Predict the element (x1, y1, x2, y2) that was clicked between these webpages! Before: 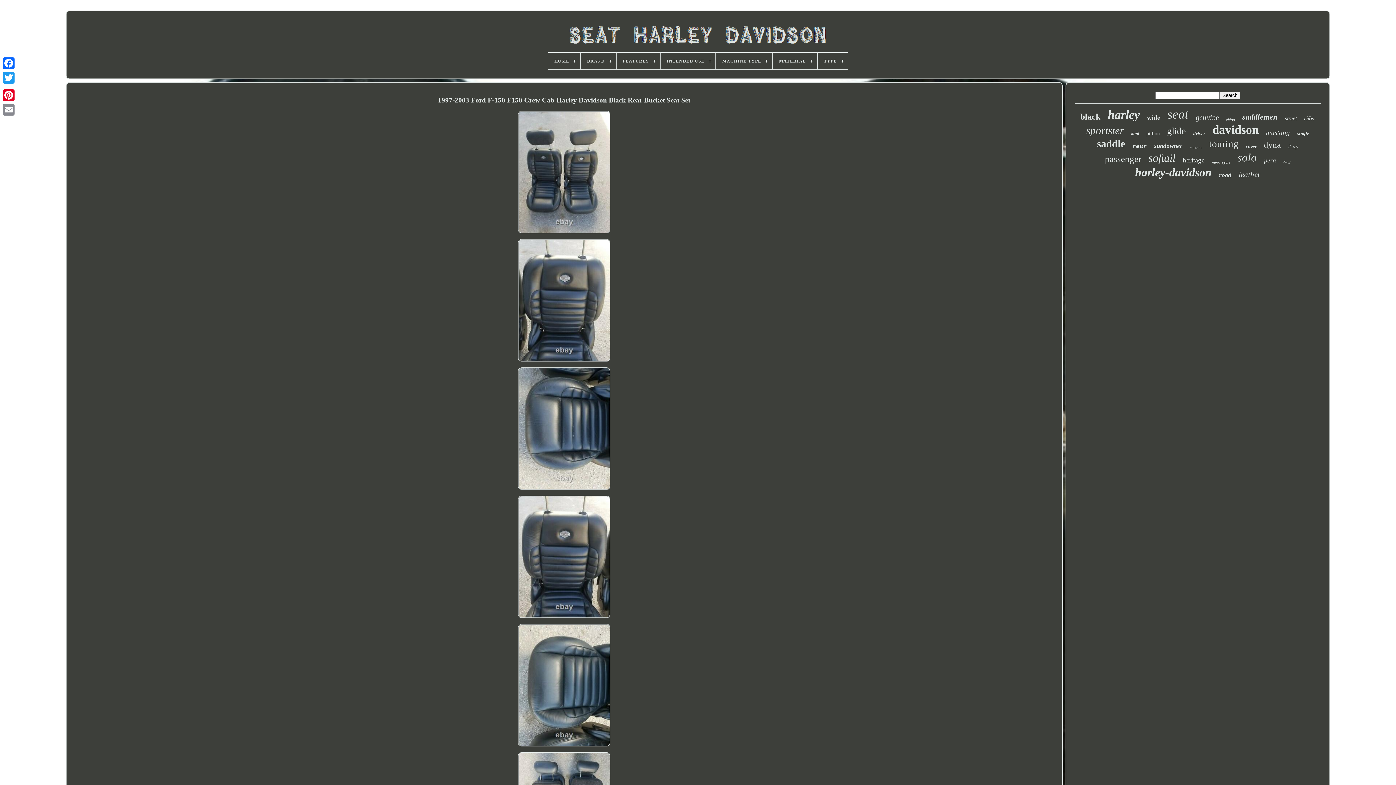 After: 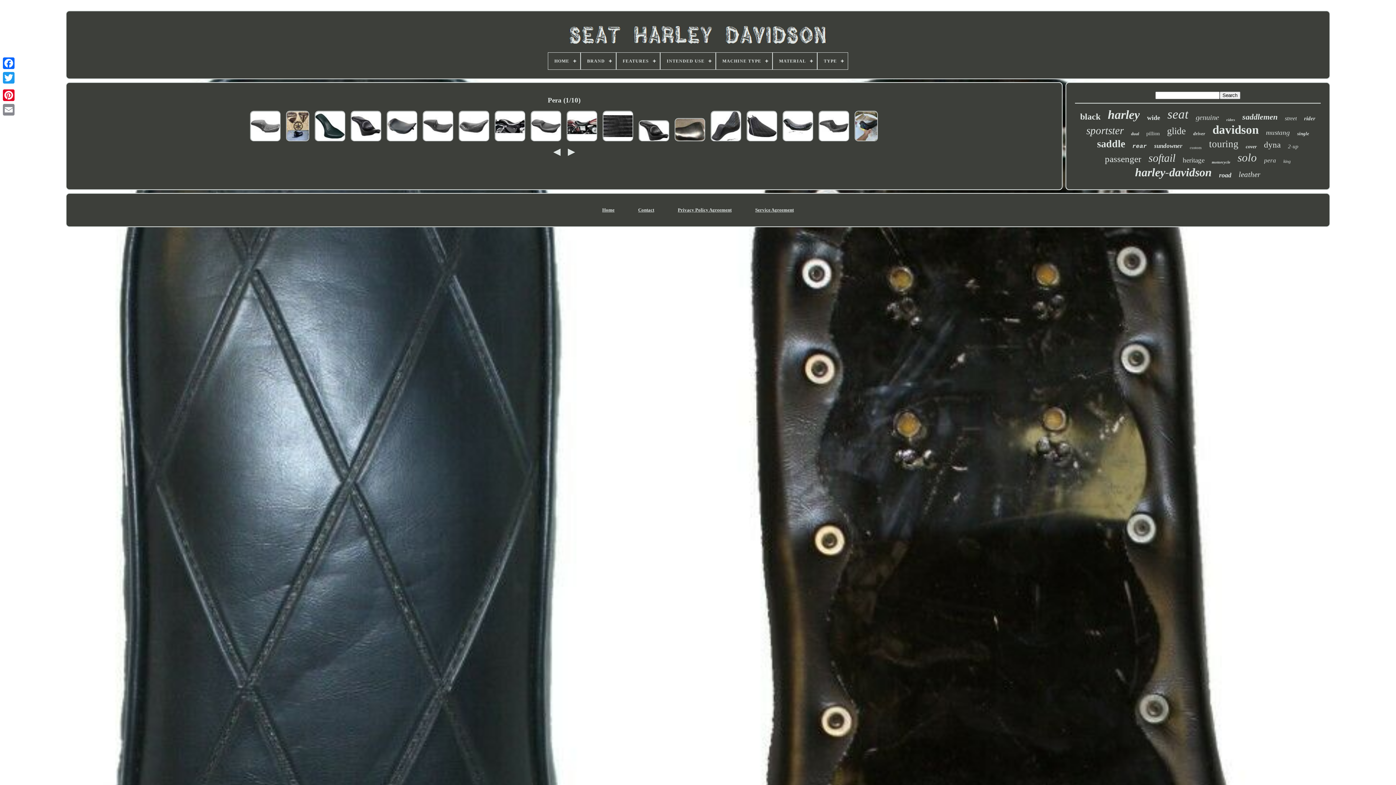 Action: label: pera bbox: (1264, 157, 1276, 164)